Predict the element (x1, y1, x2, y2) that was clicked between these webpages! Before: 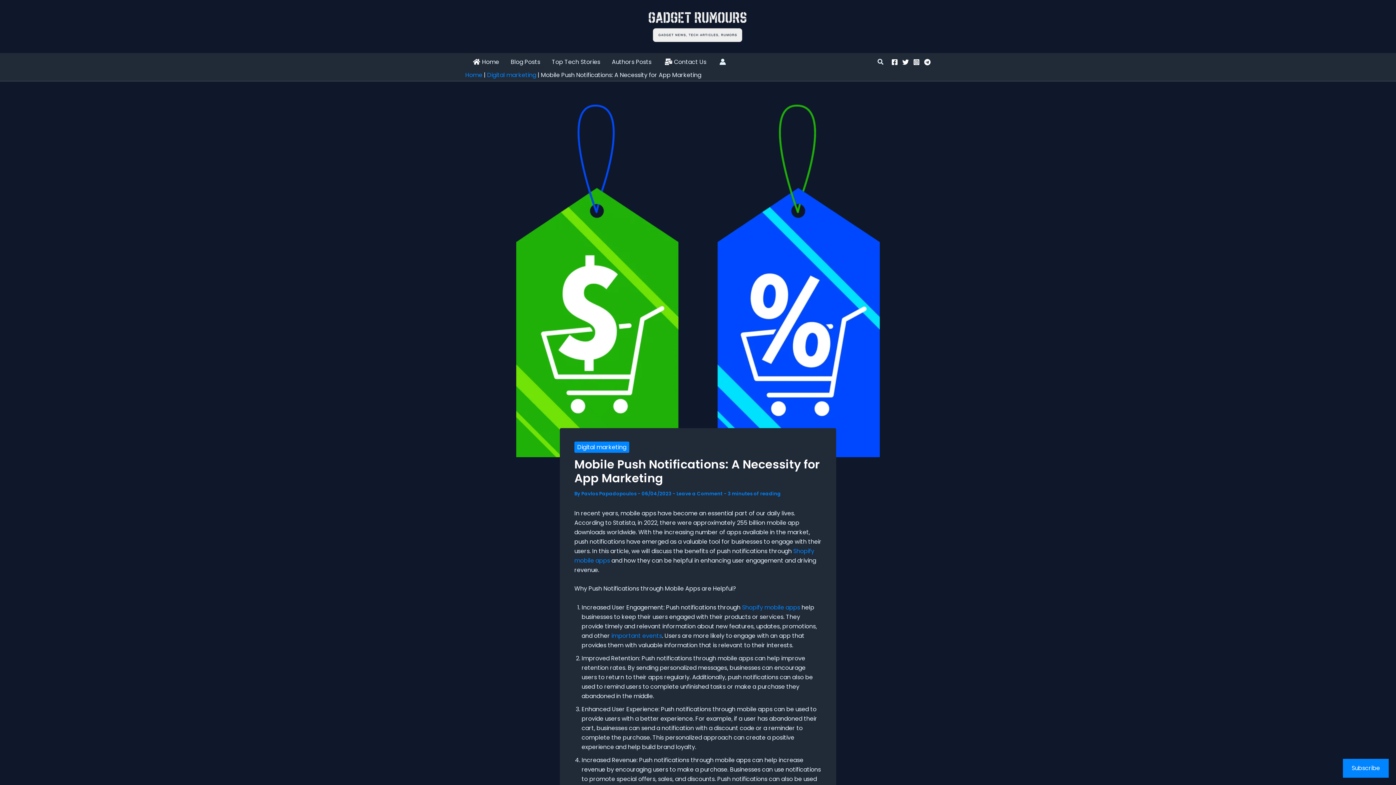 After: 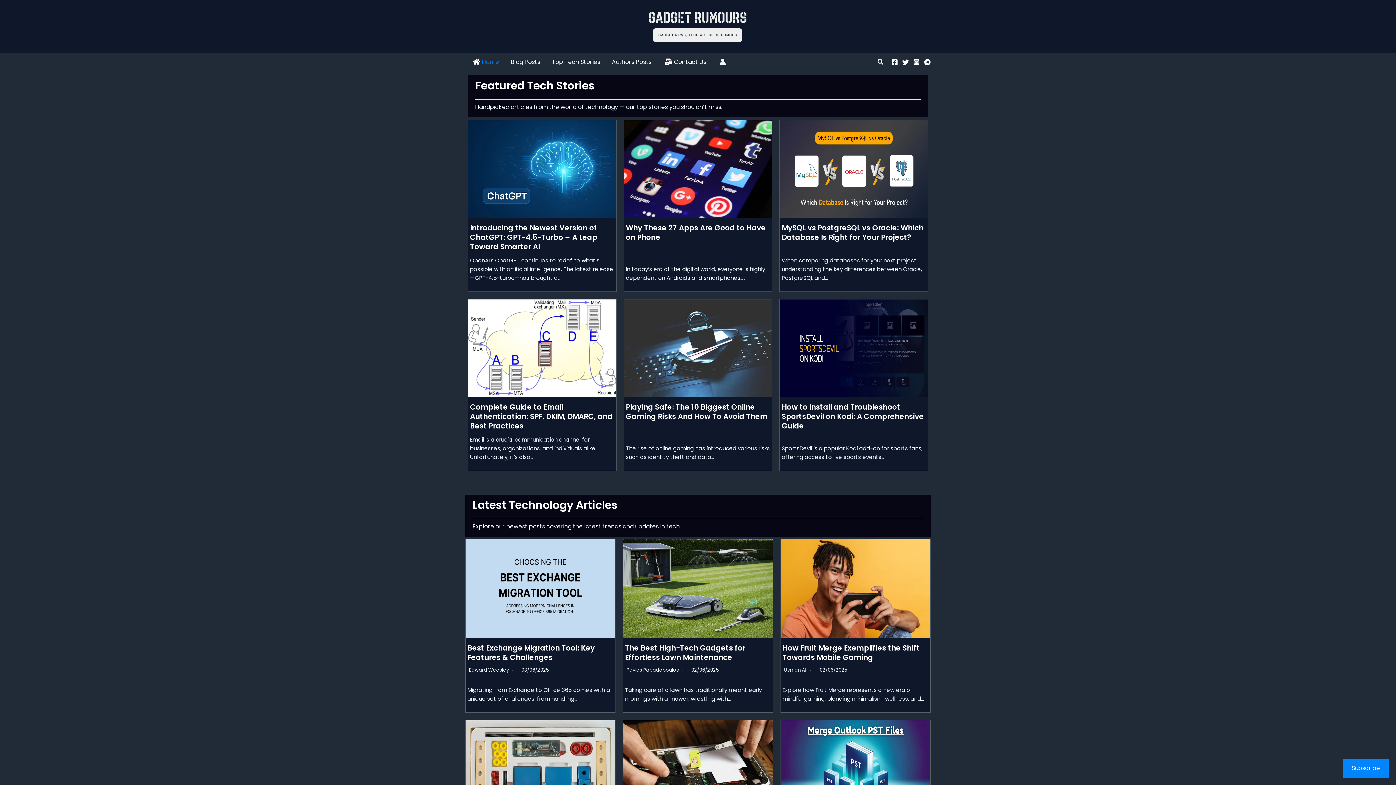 Action: label: Home bbox: (465, 53, 505, 70)